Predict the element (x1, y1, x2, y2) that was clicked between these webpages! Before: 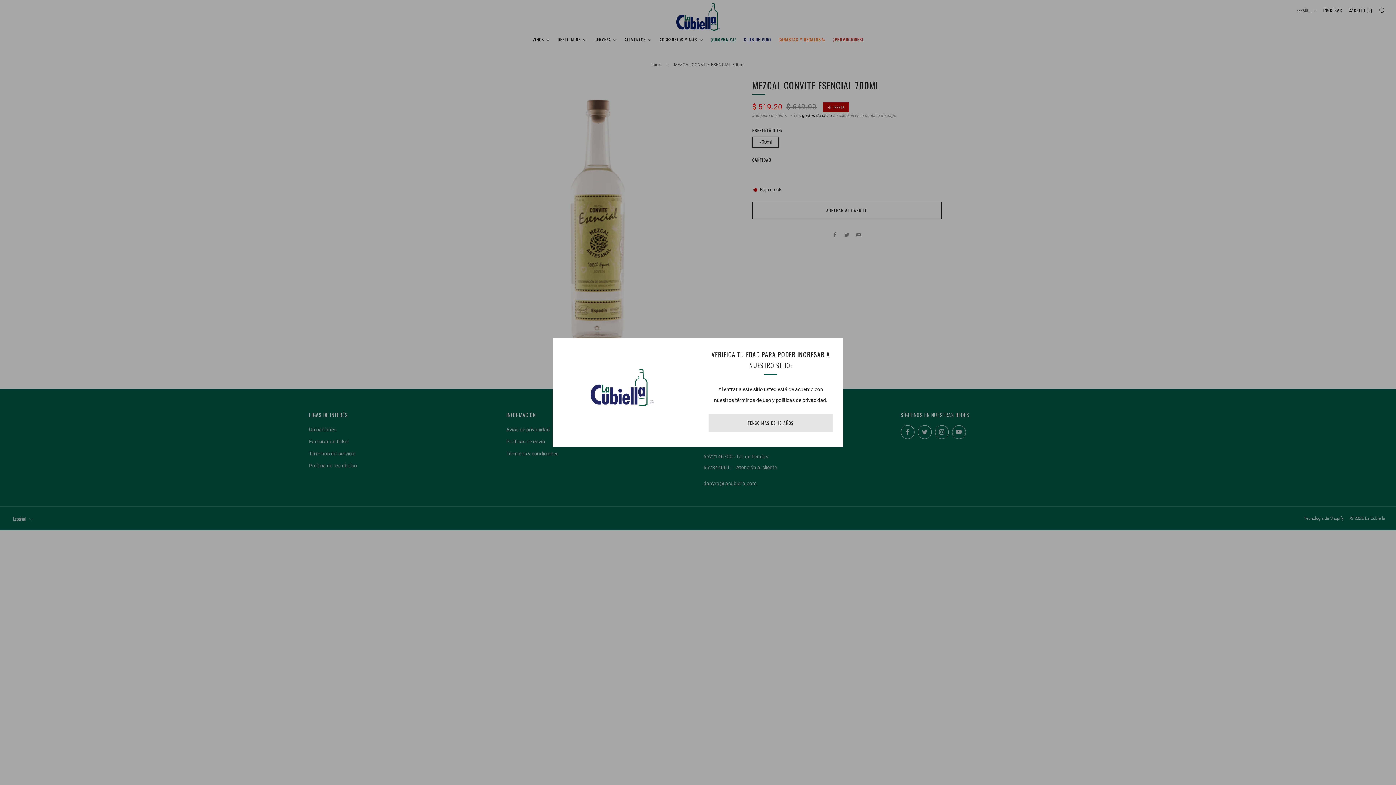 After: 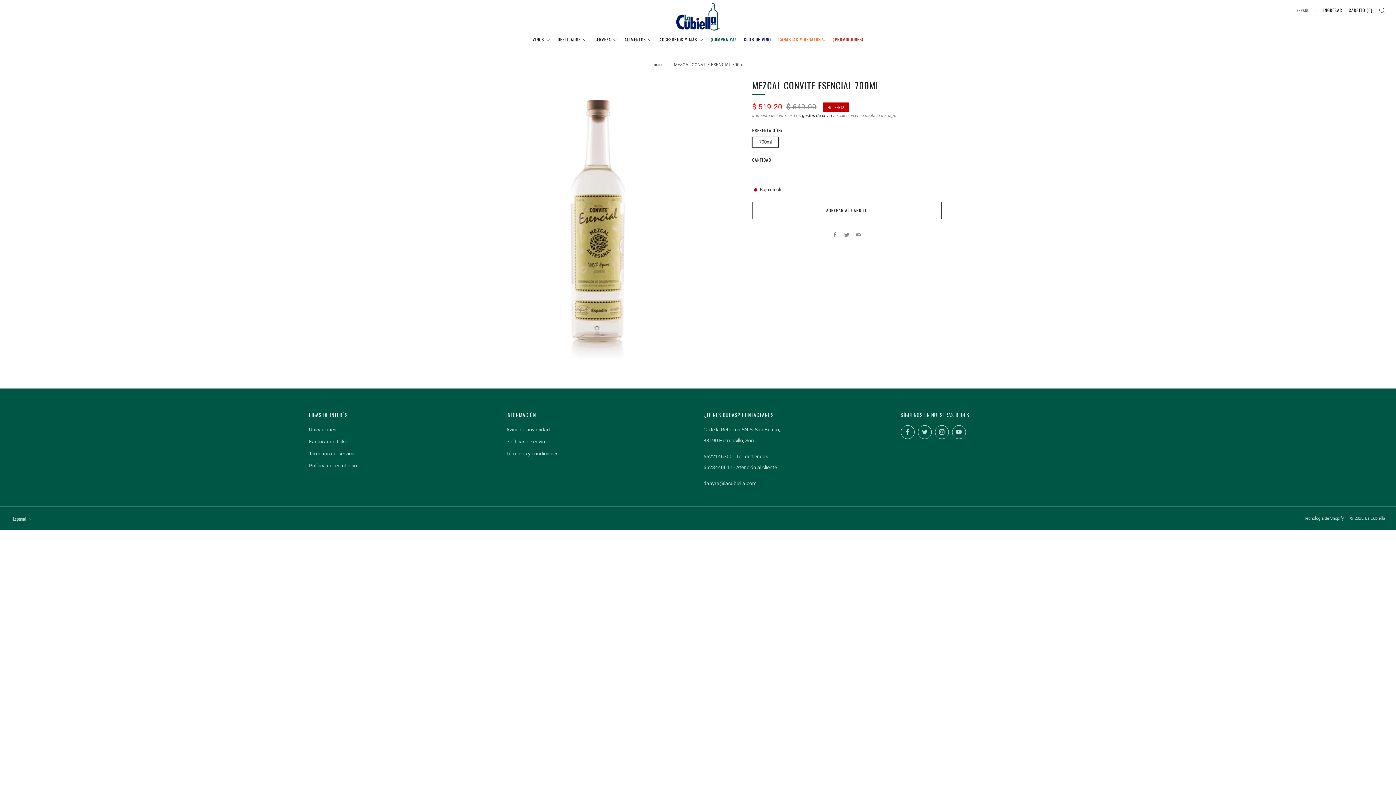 Action: bbox: (709, 414, 832, 432) label: TENGO MÁS DE 18 AÑOS